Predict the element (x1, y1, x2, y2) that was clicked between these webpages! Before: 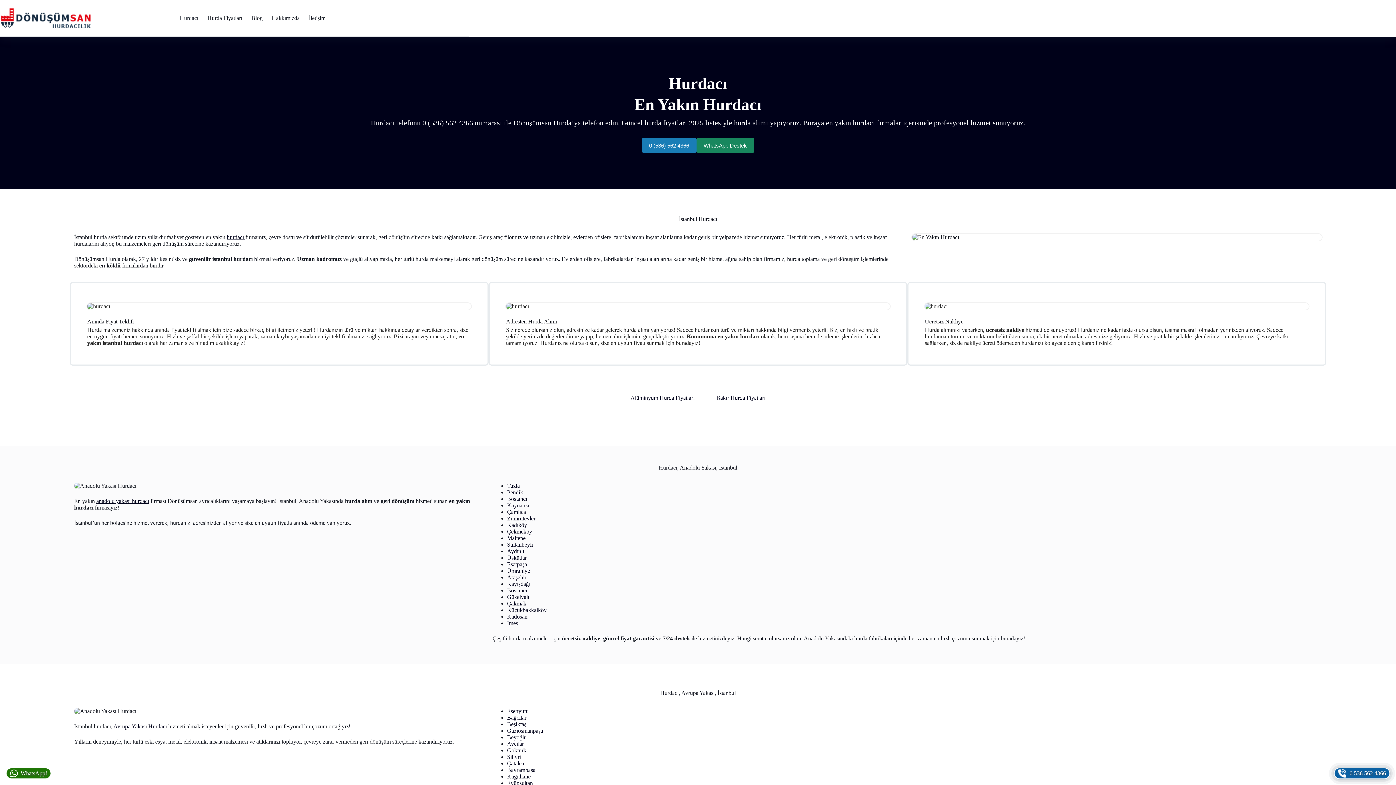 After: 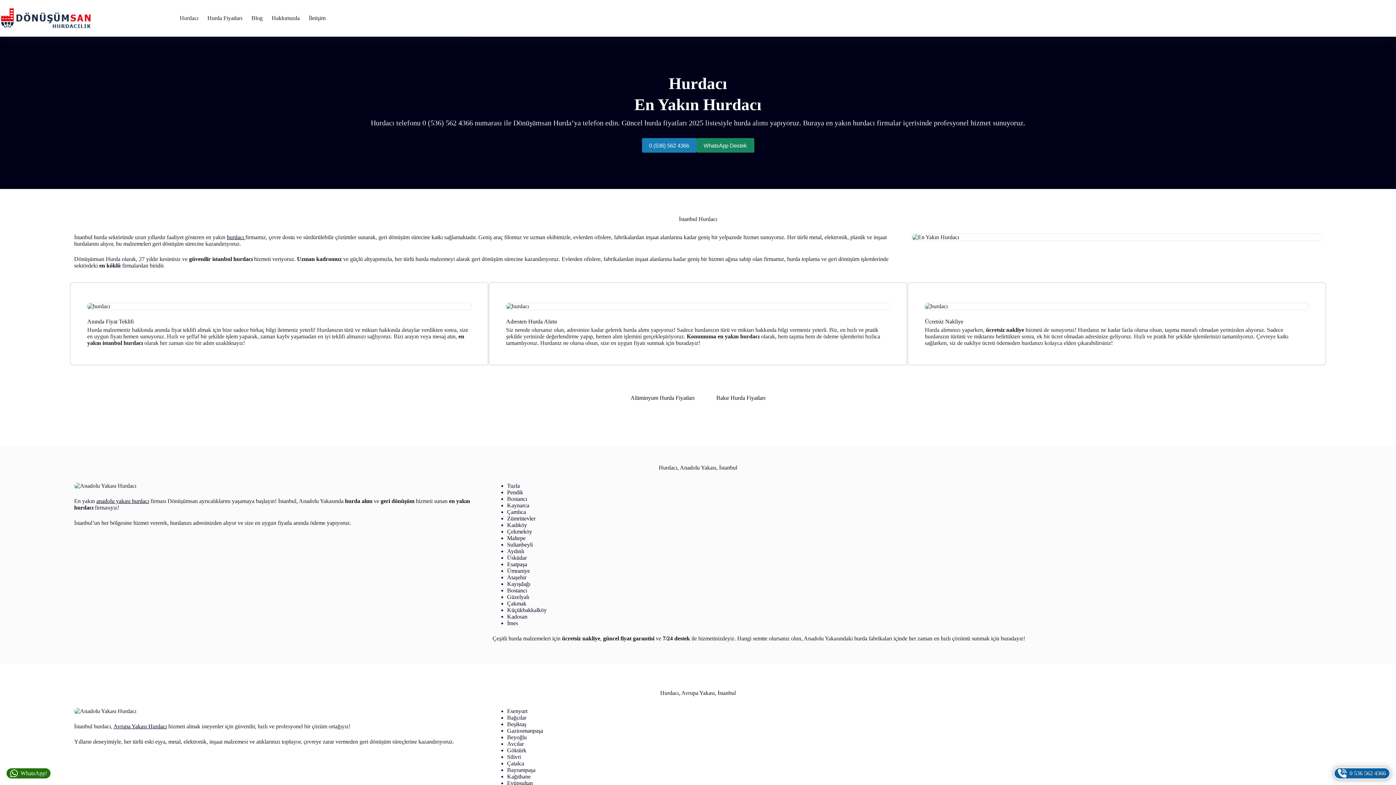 Action: label: hurdacı  bbox: (226, 234, 245, 240)